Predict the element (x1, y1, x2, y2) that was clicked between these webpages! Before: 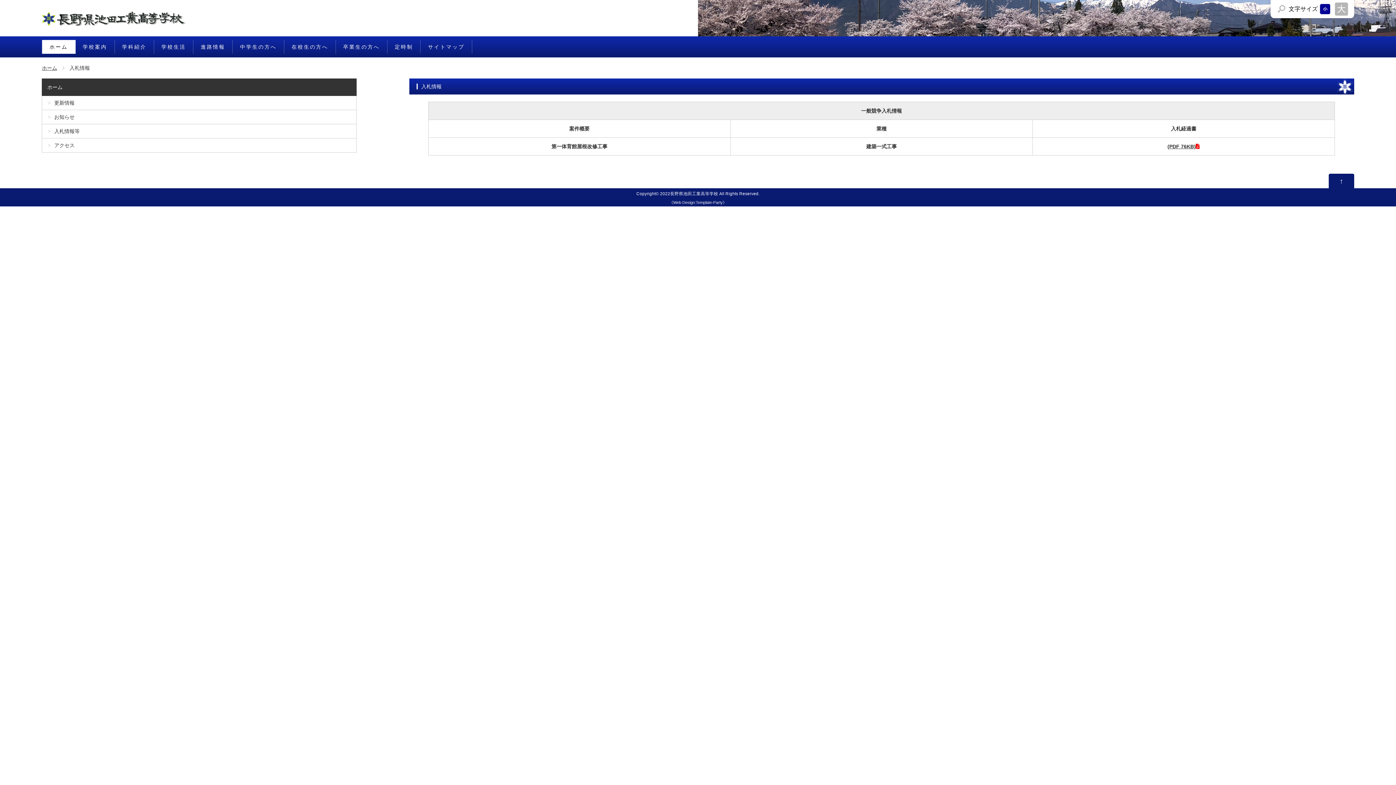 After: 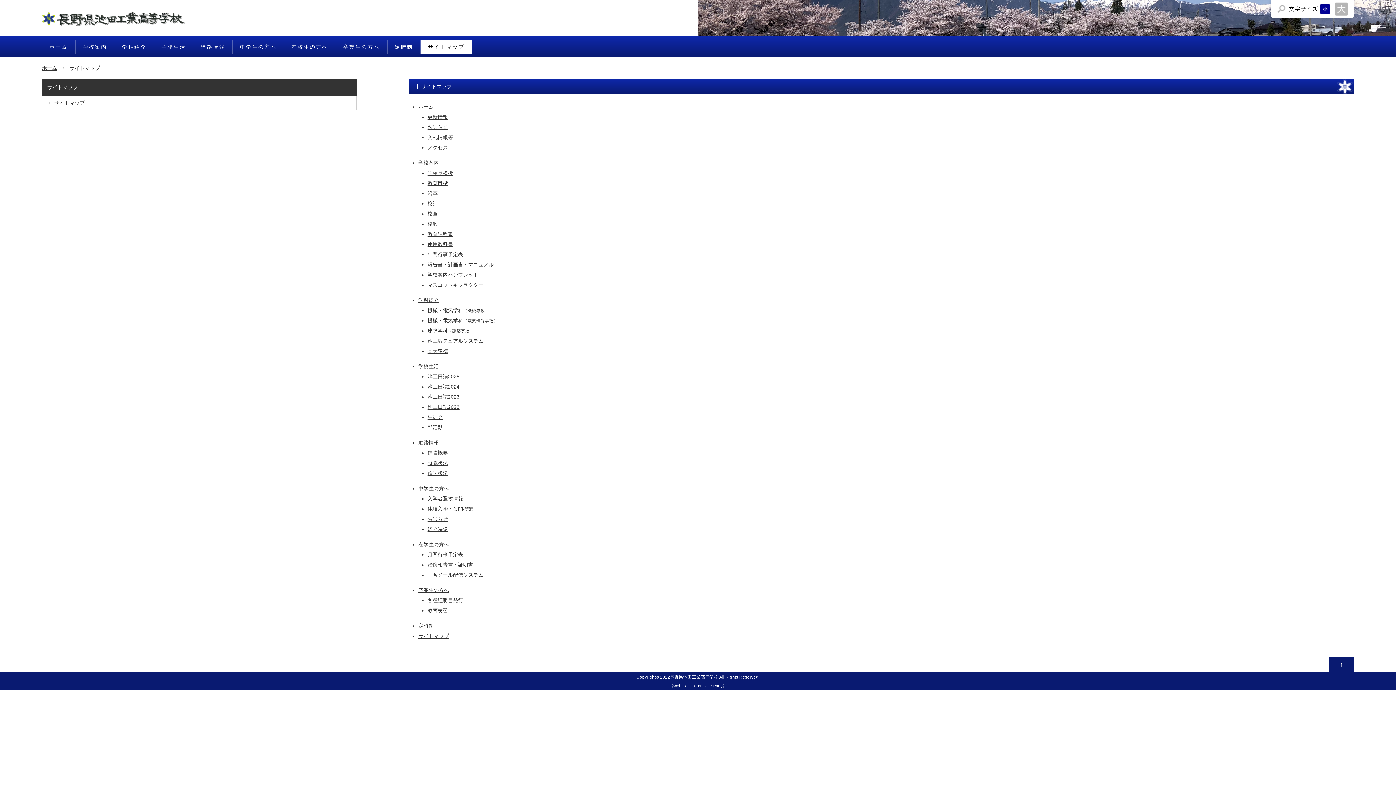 Action: bbox: (420, 40, 472, 53) label: サイトマップ